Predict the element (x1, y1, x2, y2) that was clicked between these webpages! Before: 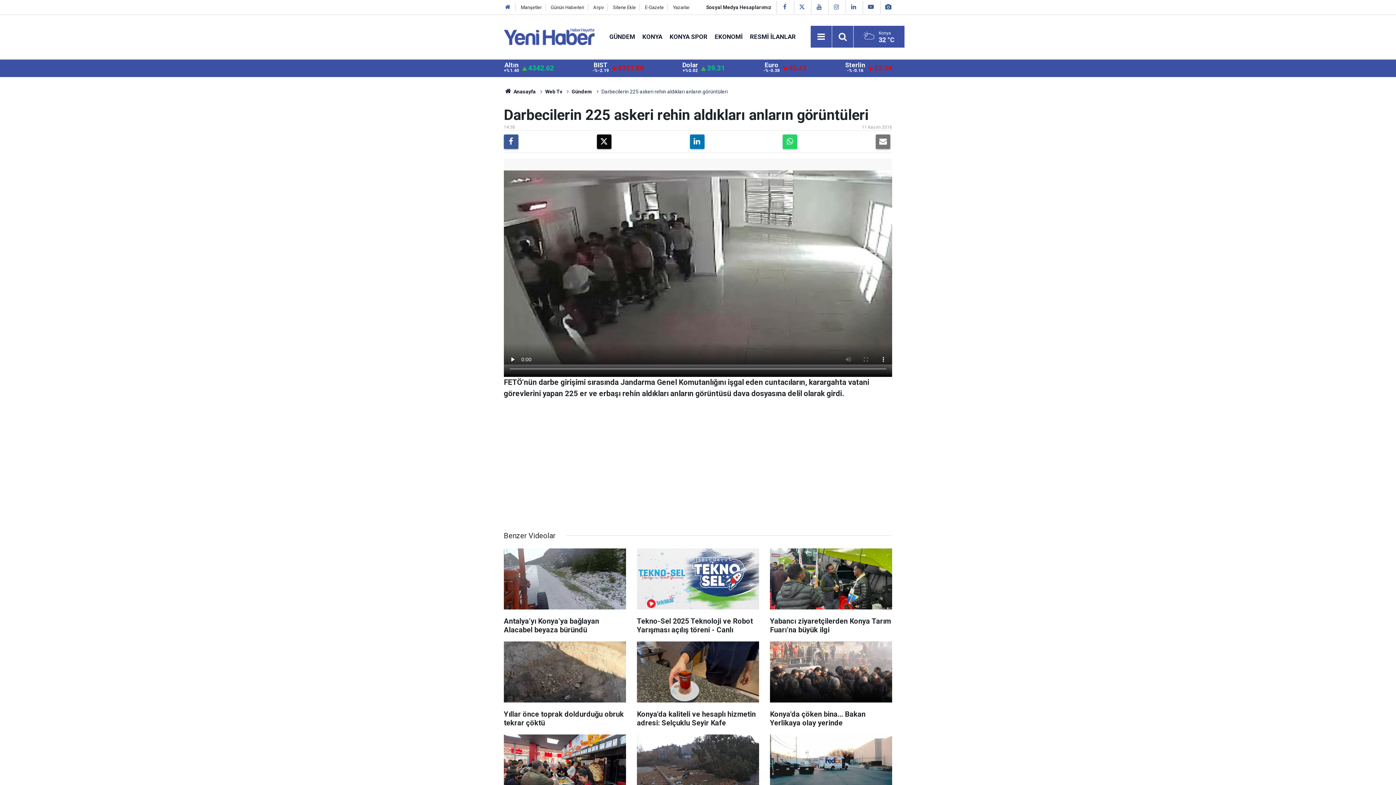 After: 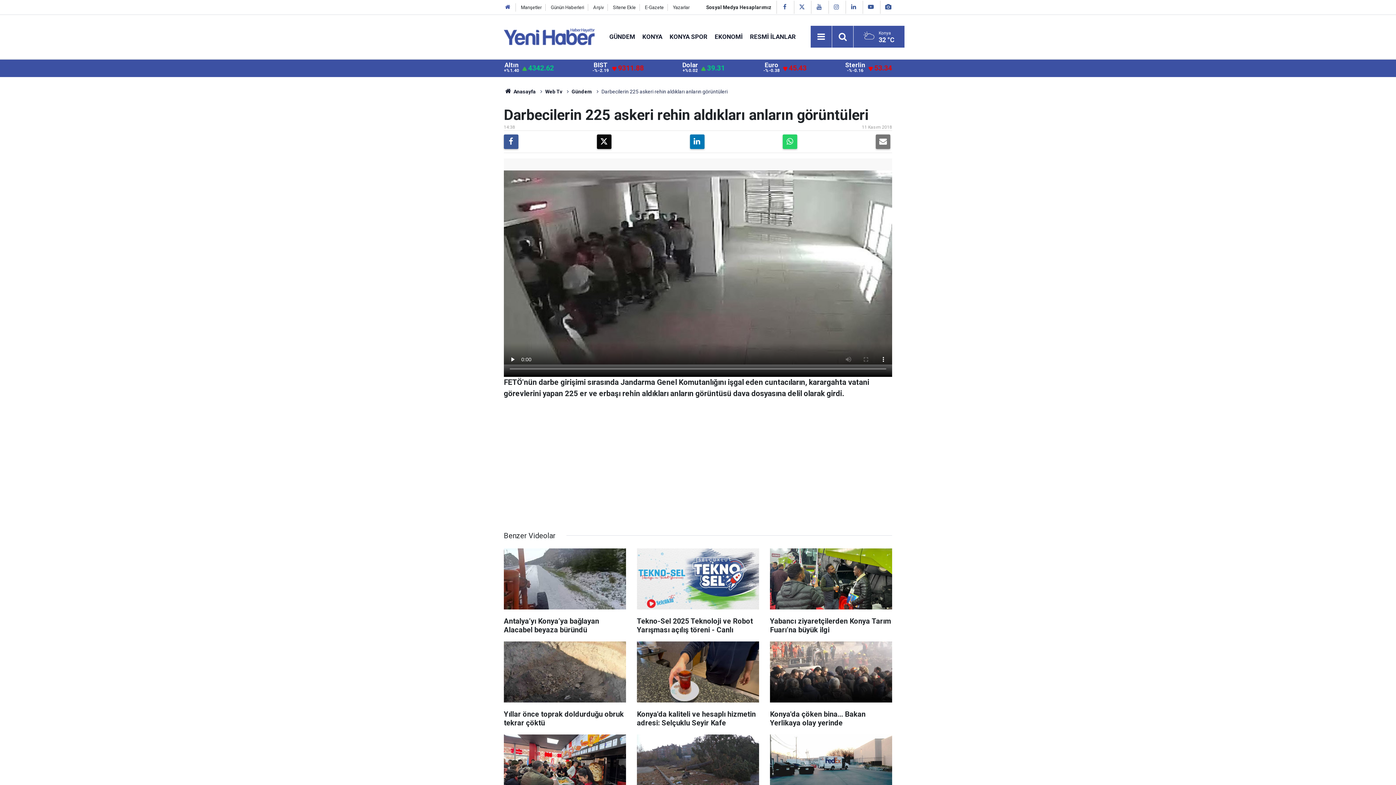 Action: bbox: (815, 3, 823, 10)